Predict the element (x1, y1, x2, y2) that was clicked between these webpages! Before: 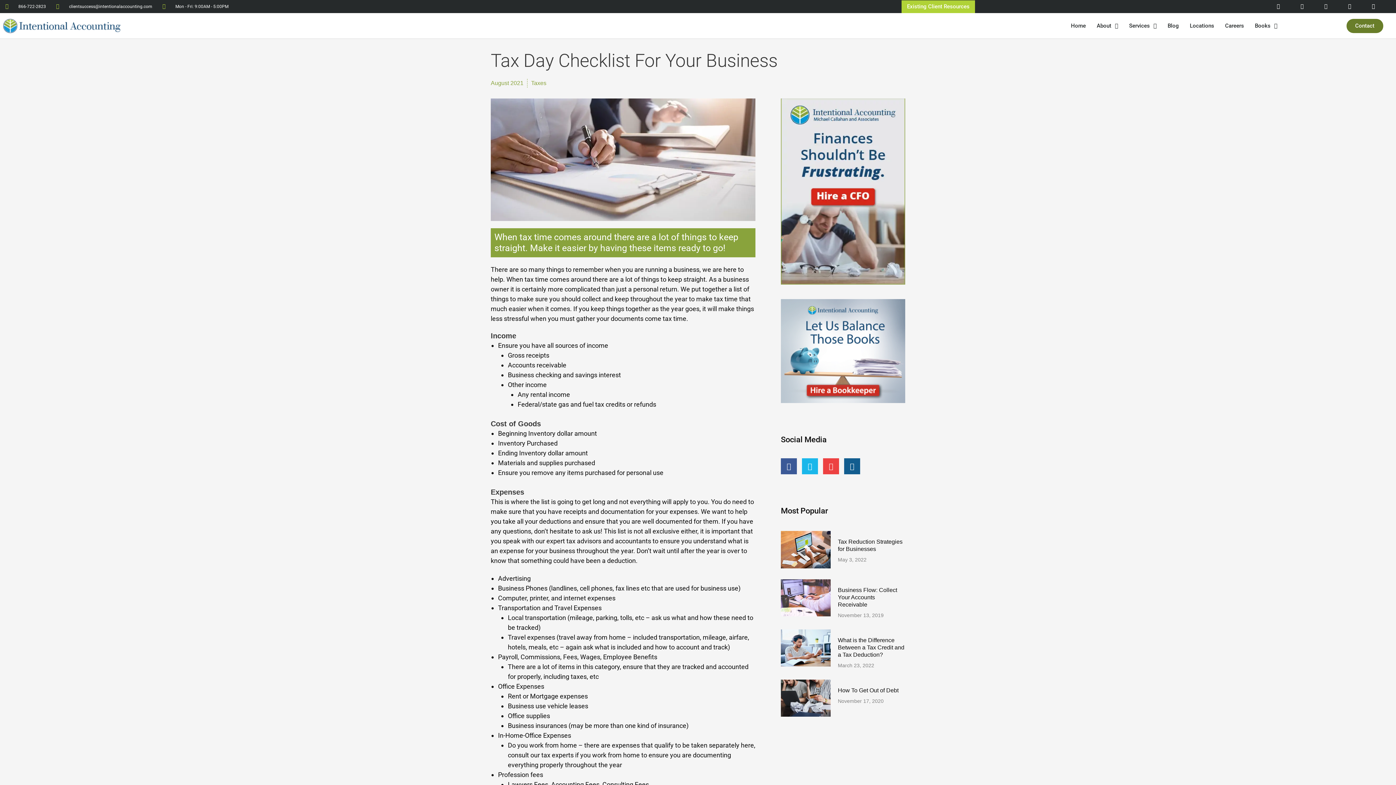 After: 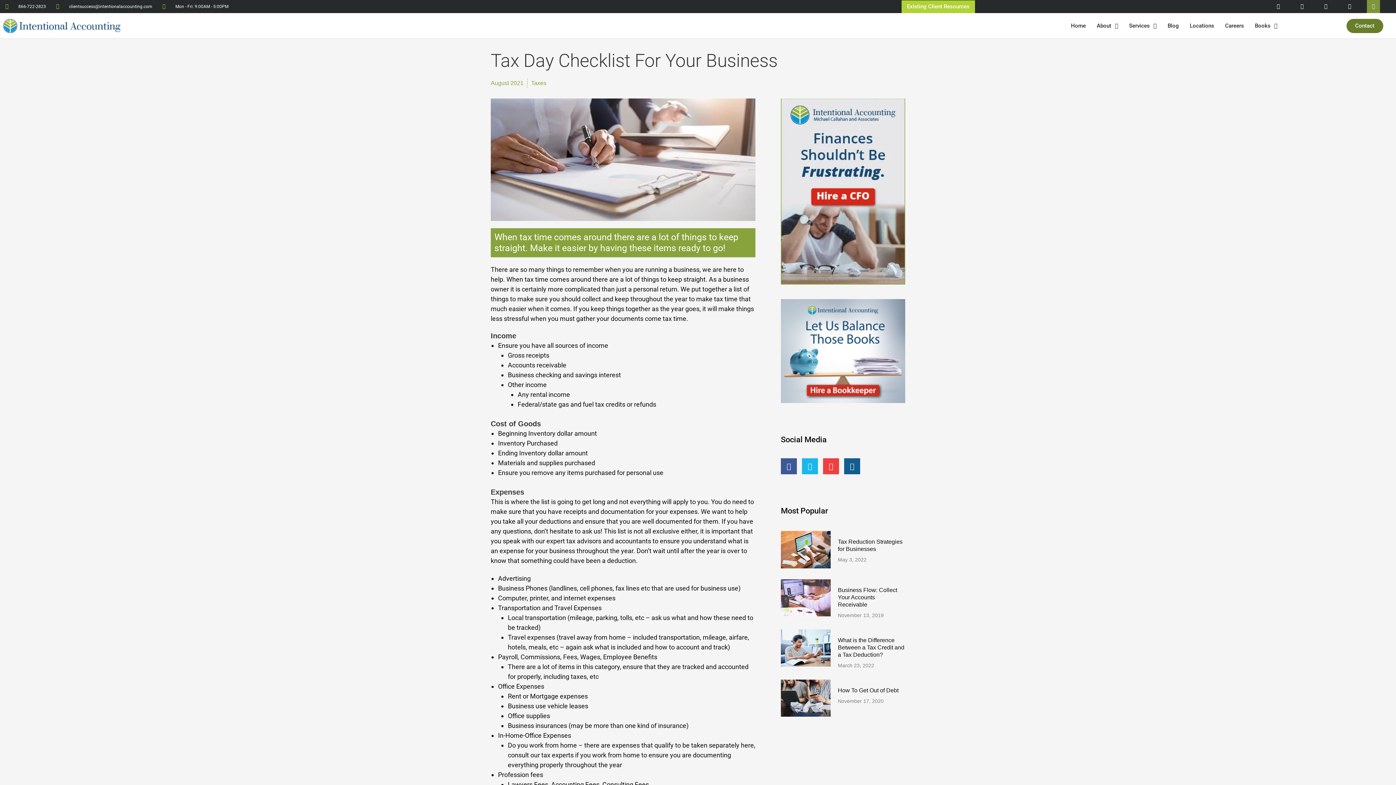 Action: bbox: (1367, 0, 1380, 13) label: Instagram